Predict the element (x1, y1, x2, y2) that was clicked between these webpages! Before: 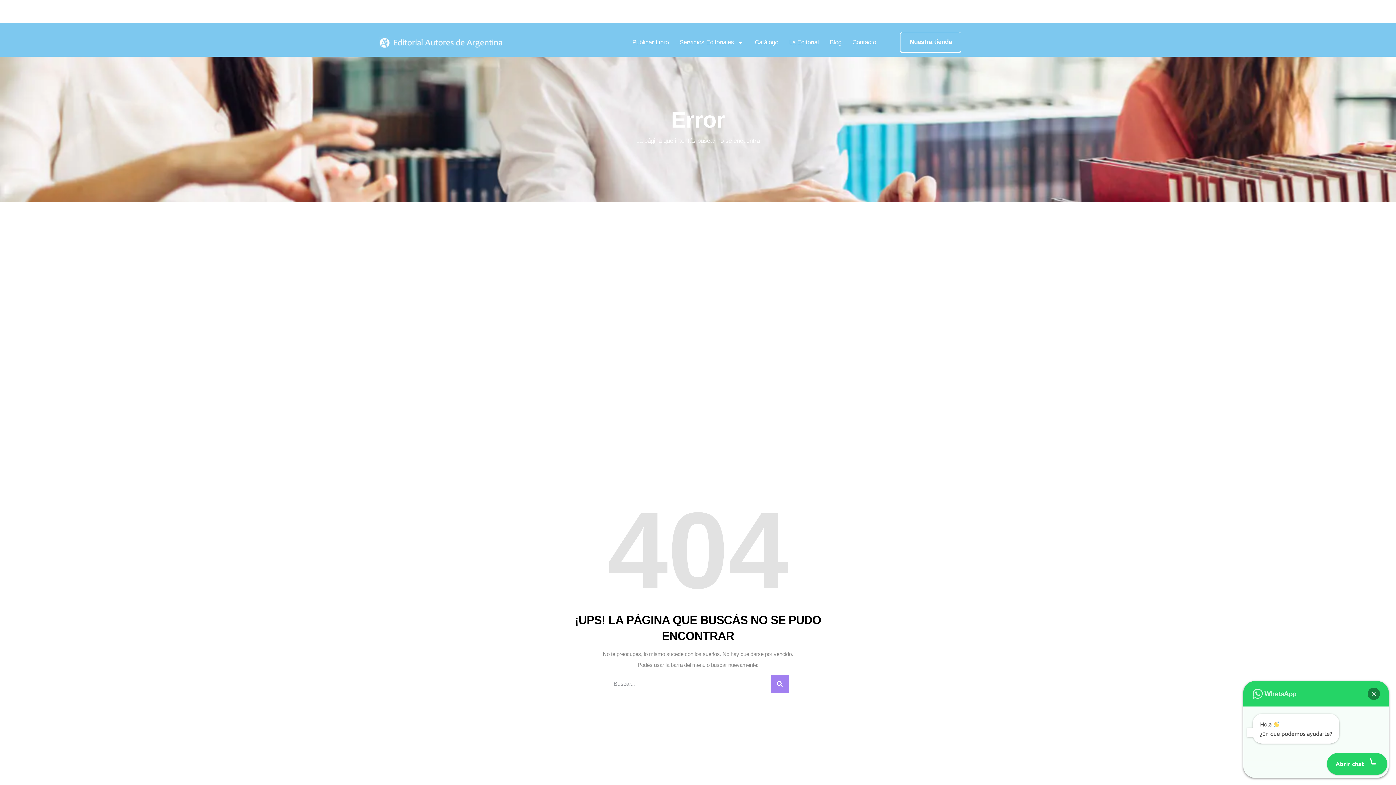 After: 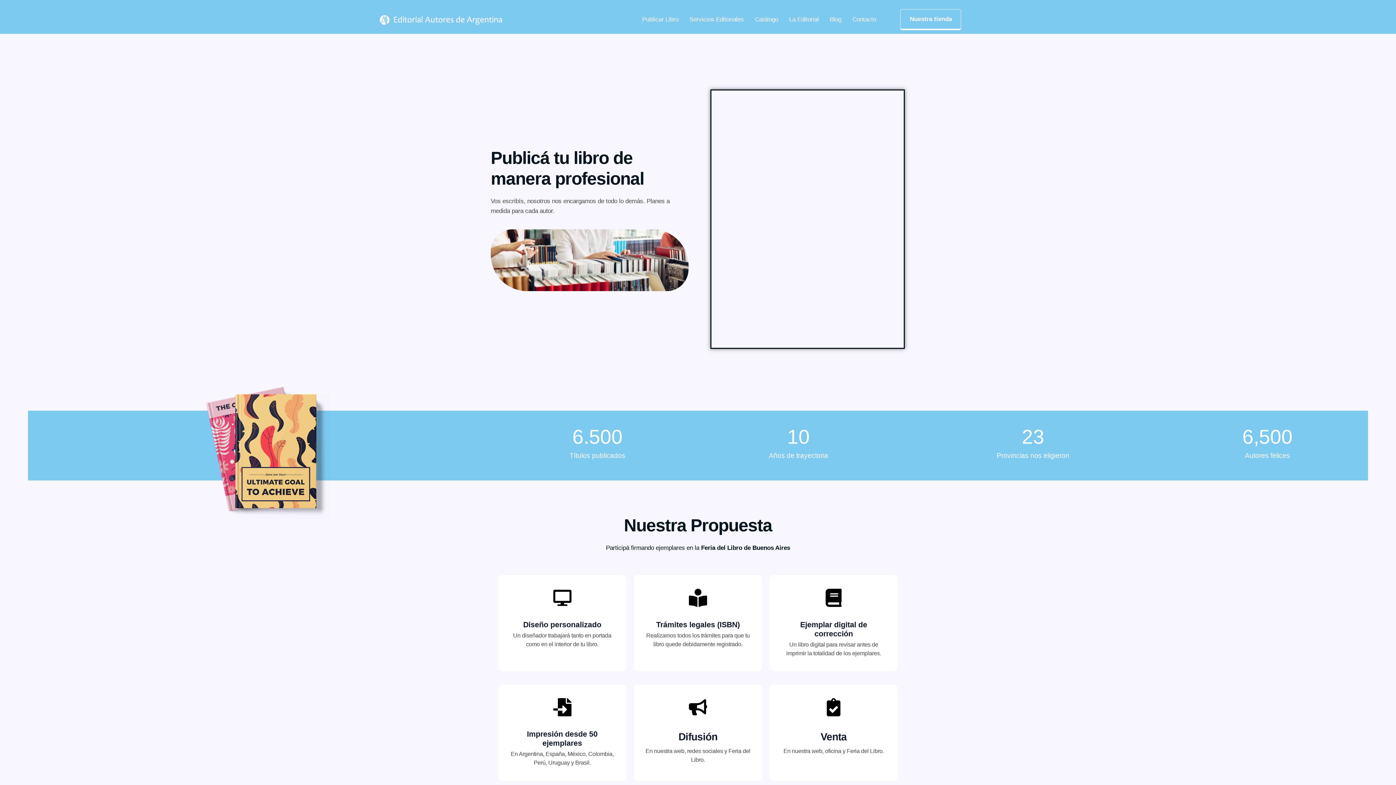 Action: bbox: (627, 34, 674, 50) label: Publicar Libro